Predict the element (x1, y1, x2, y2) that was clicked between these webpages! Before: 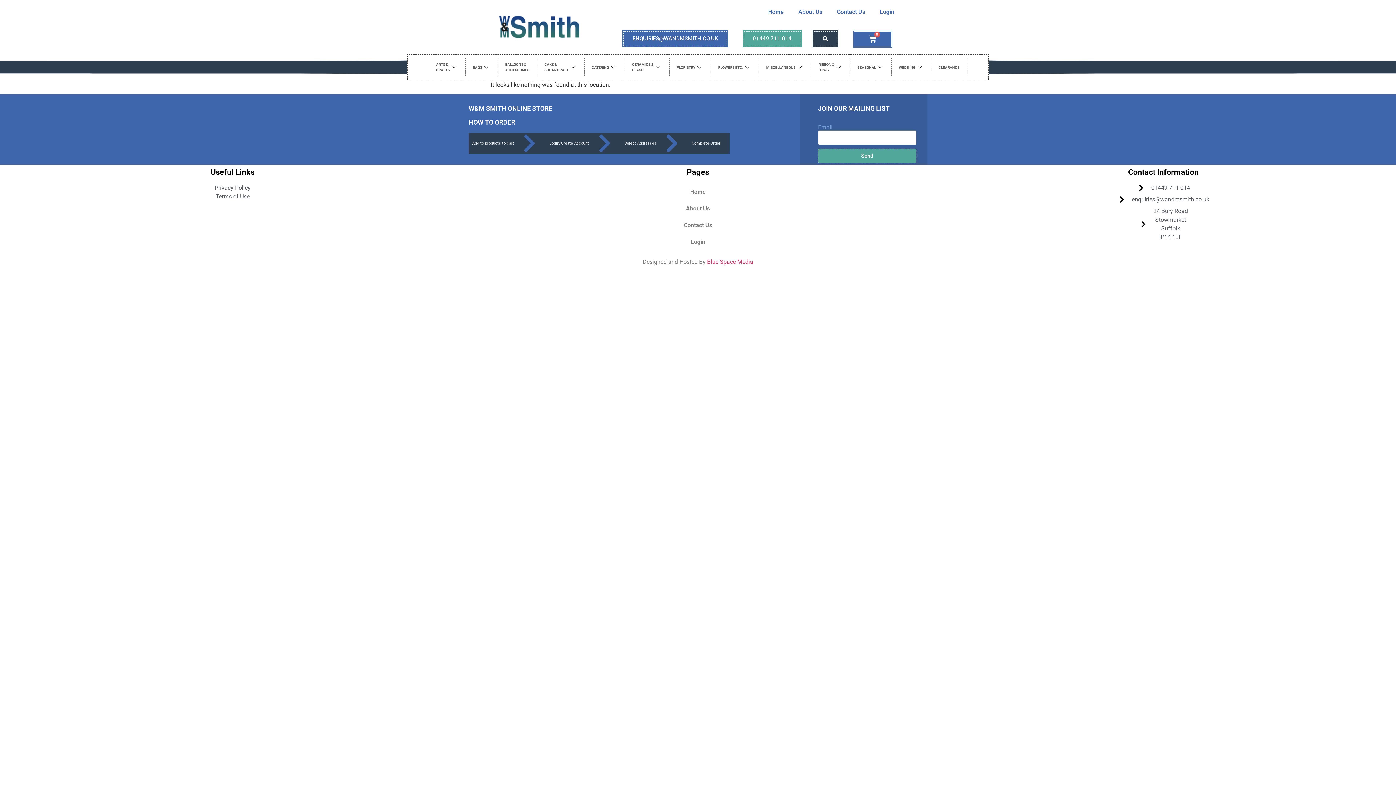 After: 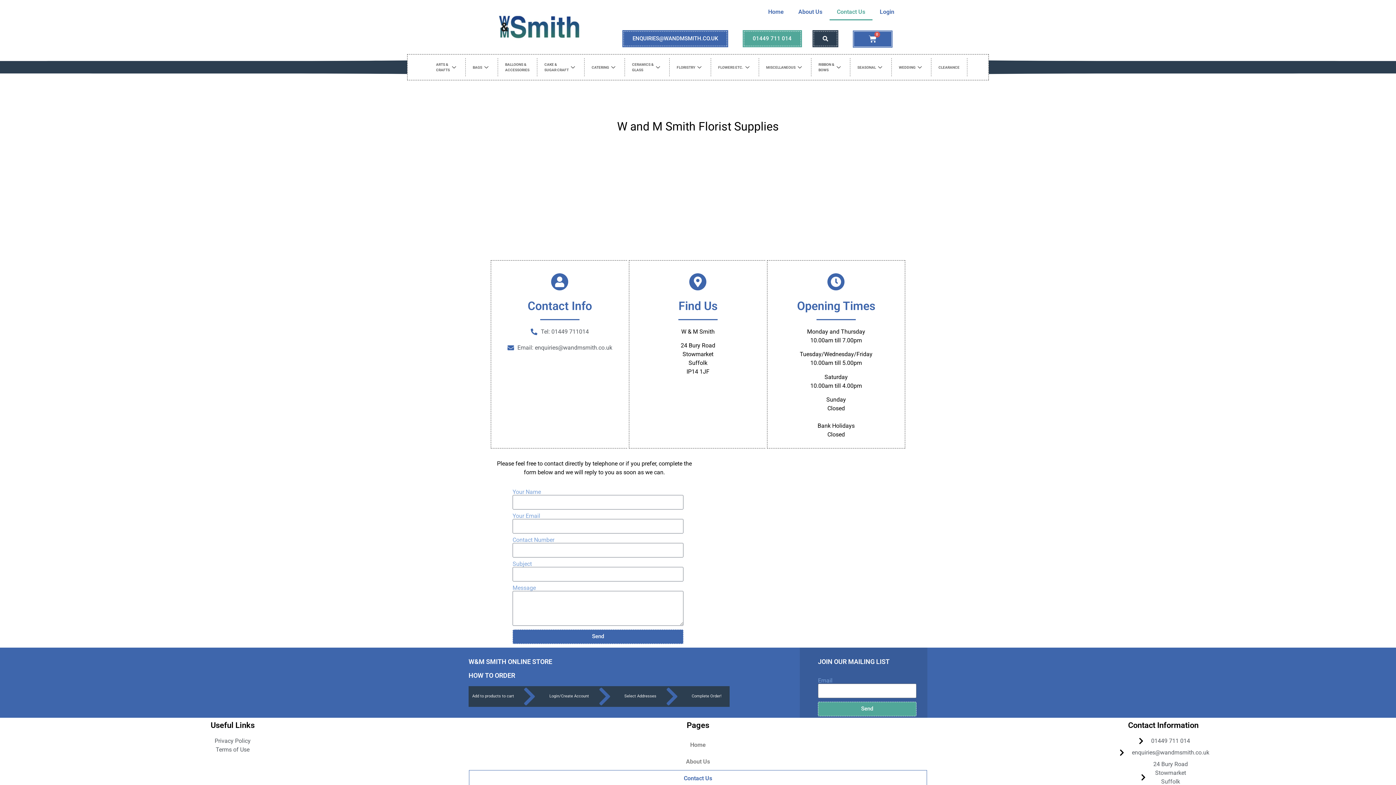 Action: label: Contact Us bbox: (469, 217, 927, 233)